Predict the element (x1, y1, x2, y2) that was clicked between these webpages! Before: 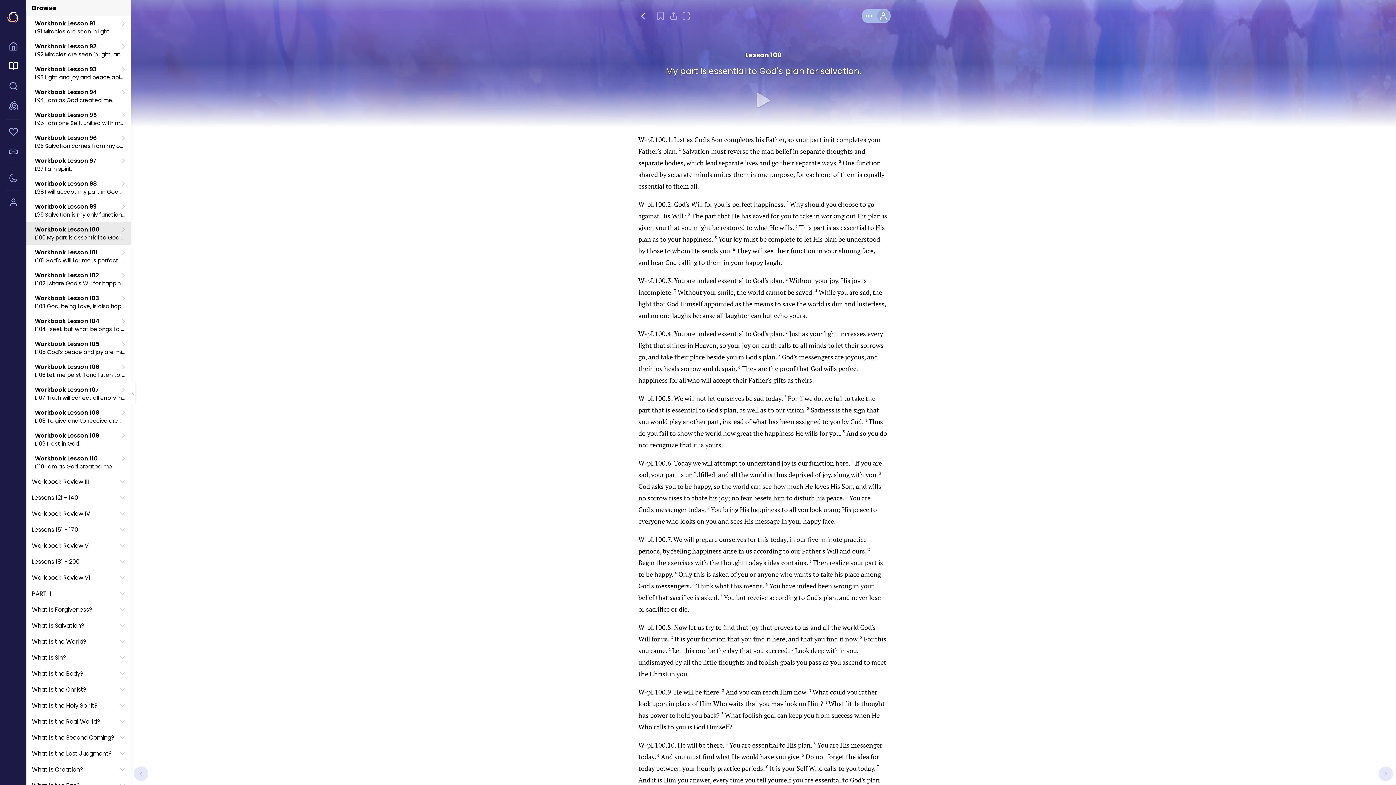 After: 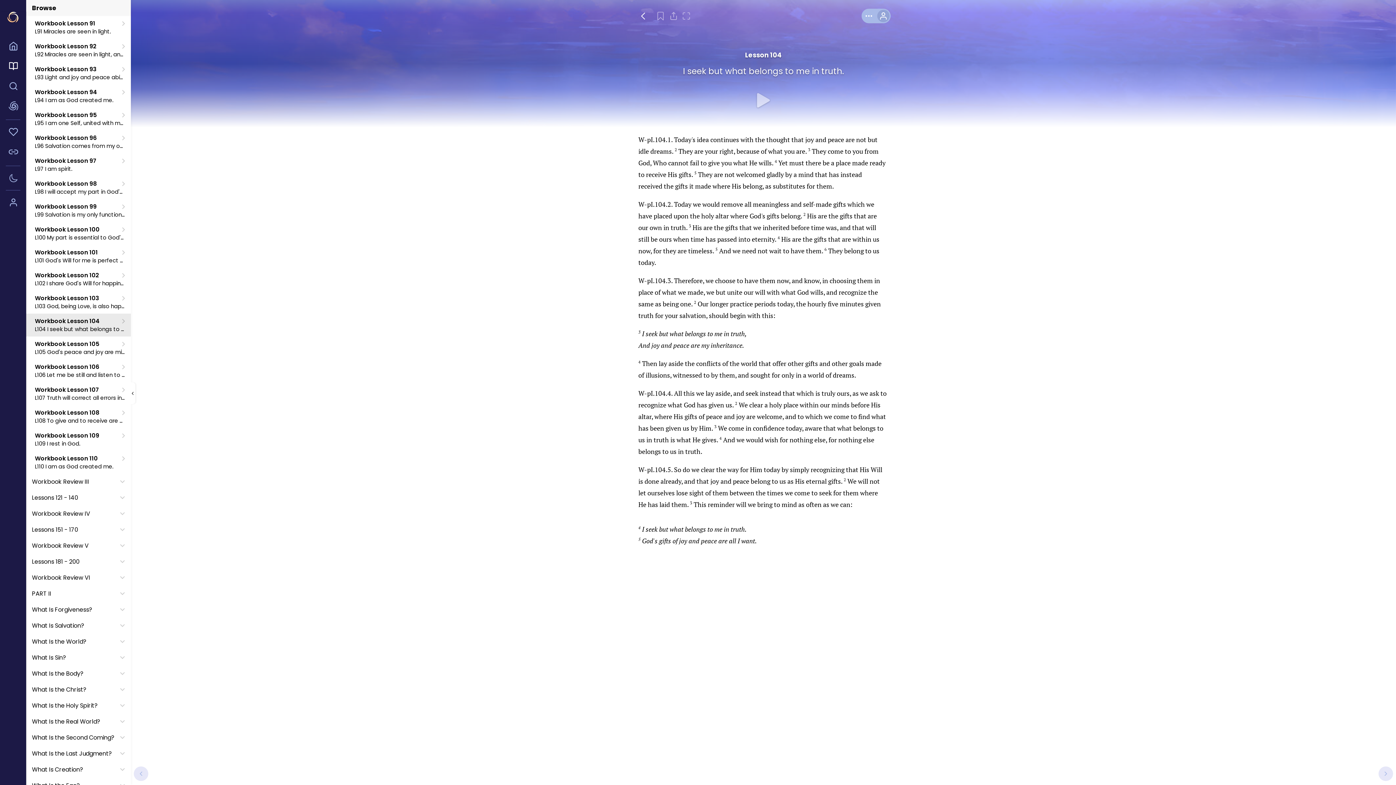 Action: bbox: (26, 313, 130, 336) label: Workbook Lesson 104
L104 I seek but what belongs to me in truth.